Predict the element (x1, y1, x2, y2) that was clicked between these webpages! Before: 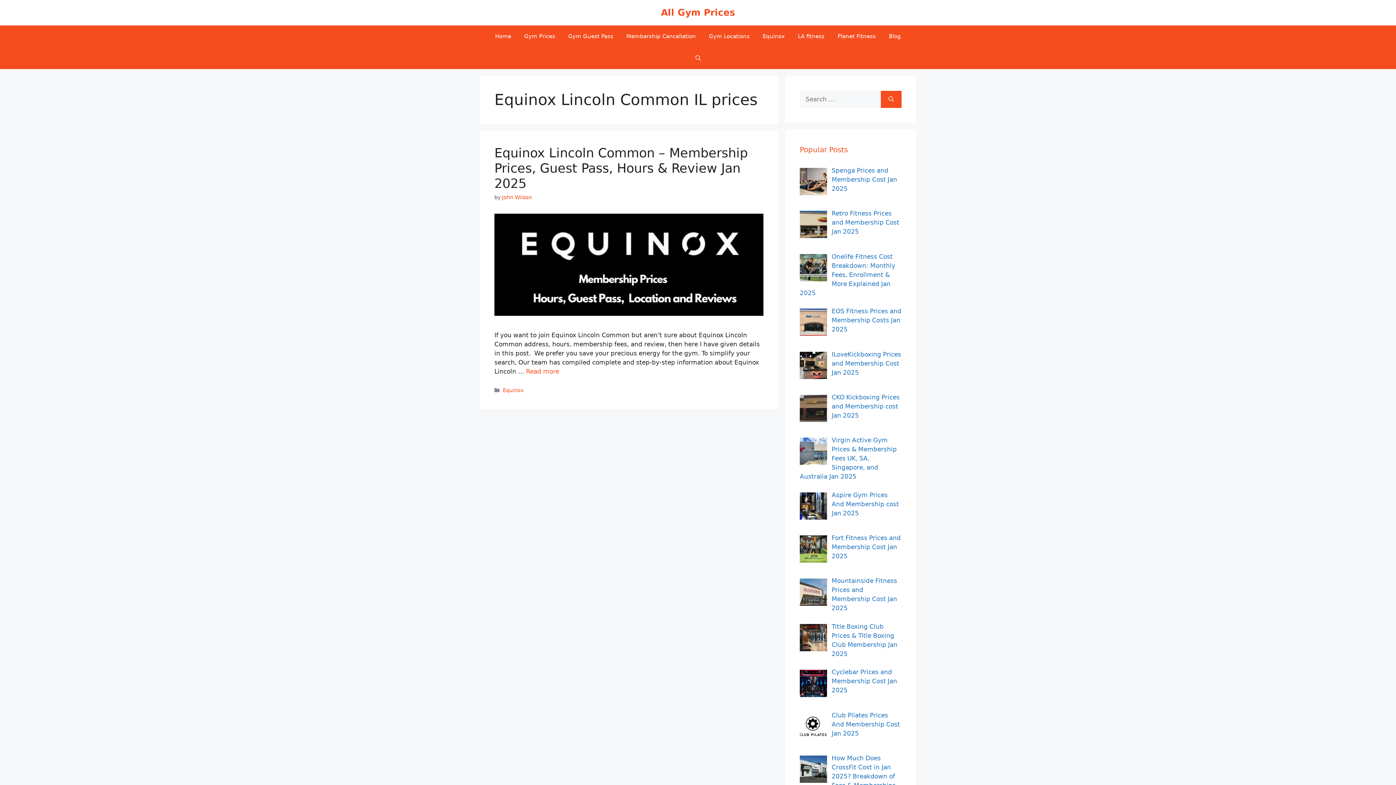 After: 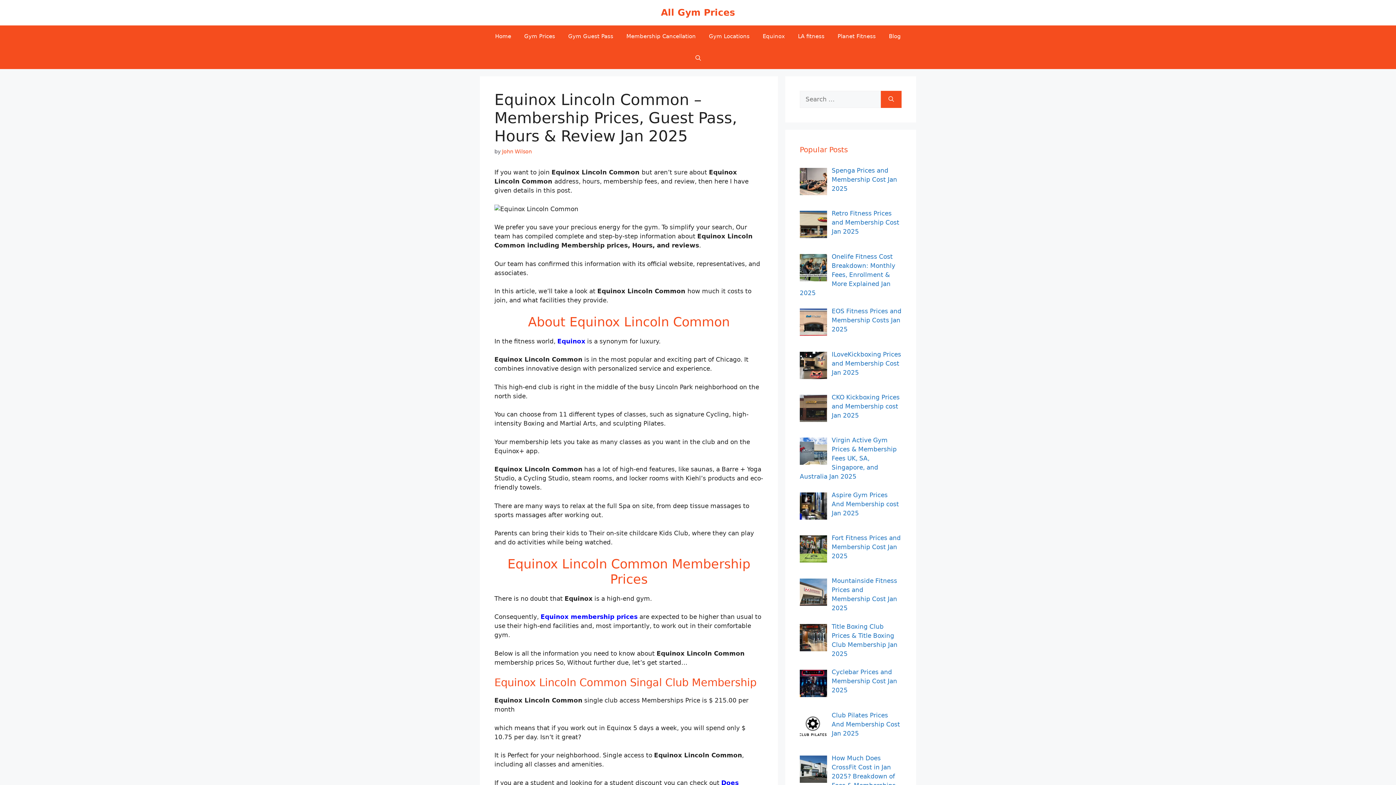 Action: label: Equinox Lincoln Common – Membership Prices, Guest Pass, Hours & Review Jan 2025 bbox: (494, 145, 748, 190)